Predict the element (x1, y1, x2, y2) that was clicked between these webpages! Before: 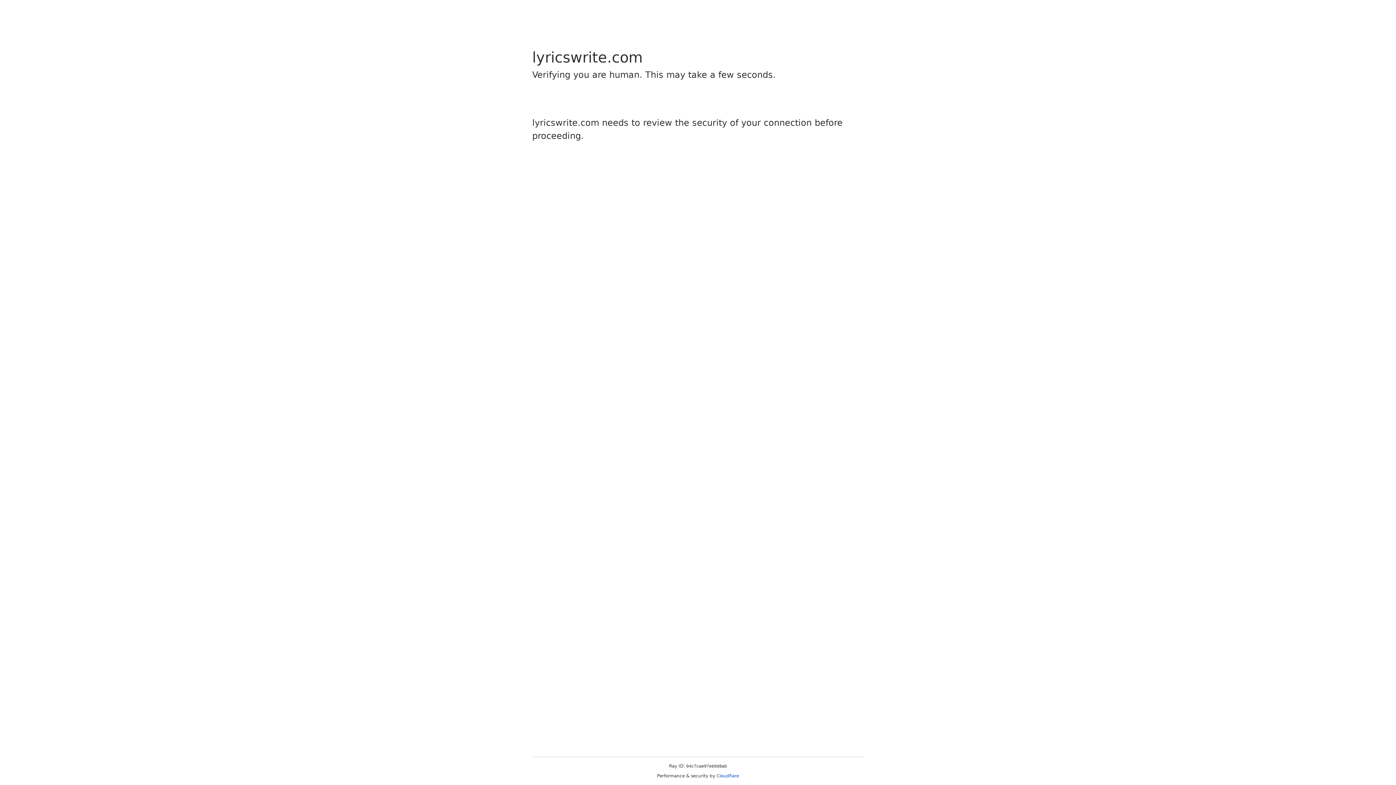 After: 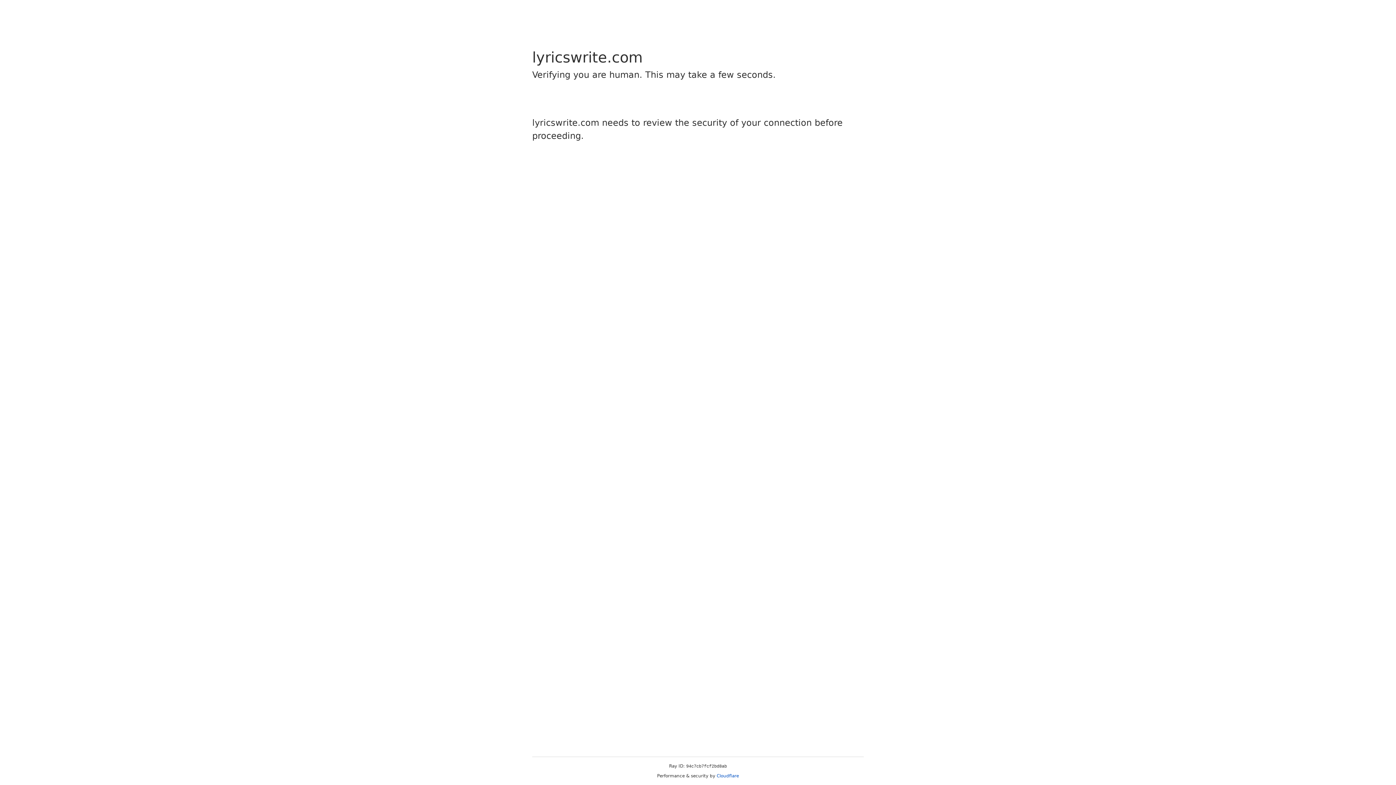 Action: label: Cloudflare bbox: (716, 773, 739, 778)